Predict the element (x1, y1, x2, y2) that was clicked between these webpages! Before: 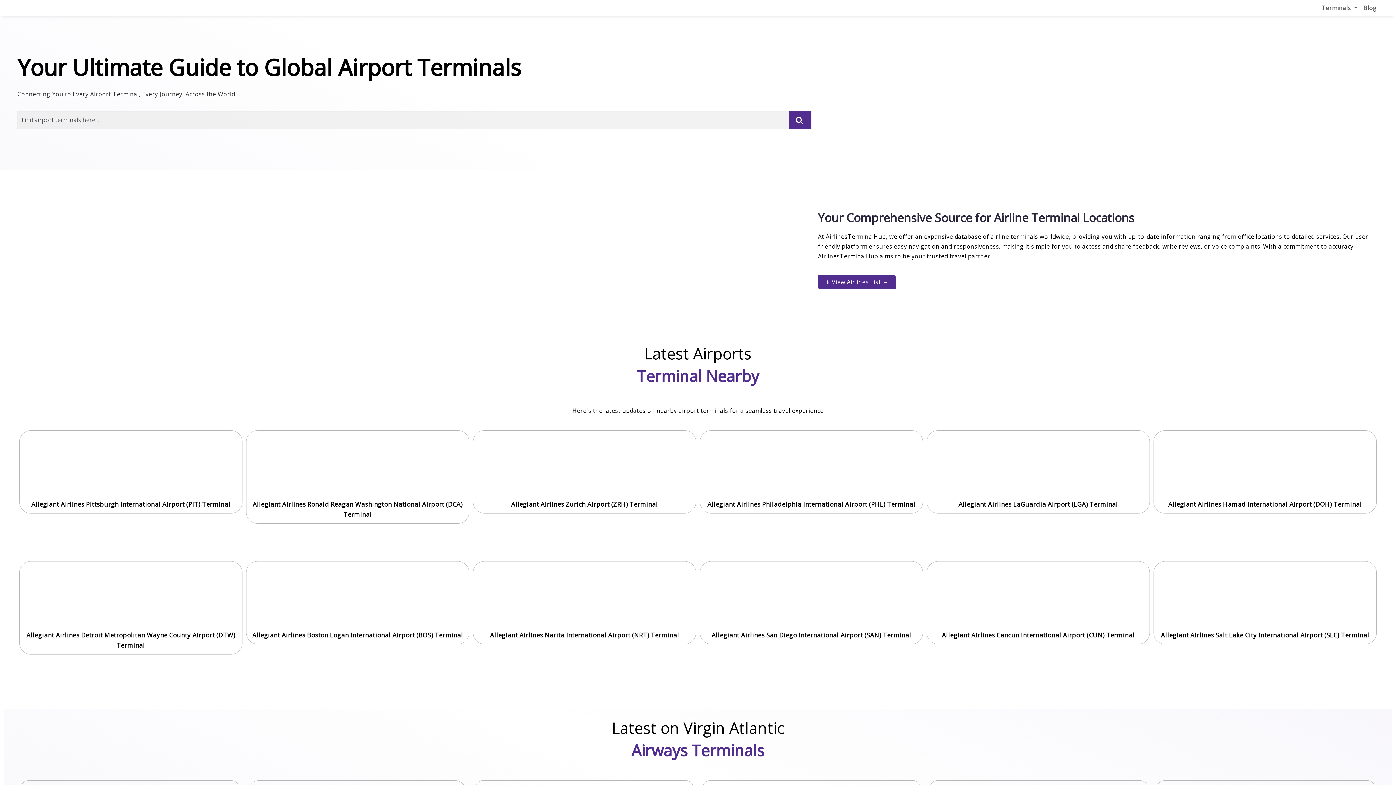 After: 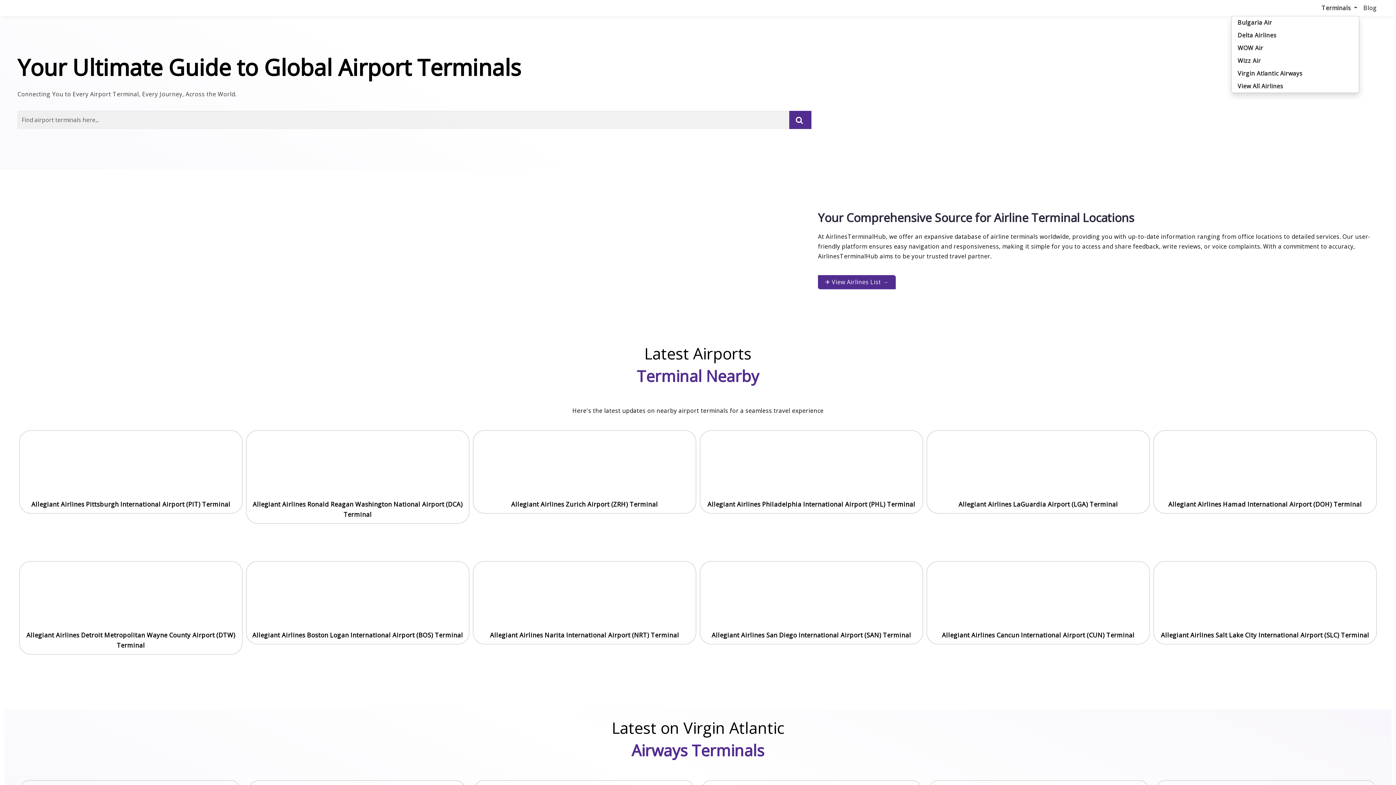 Action: bbox: (1319, 0, 1360, 15) label: Terminals 